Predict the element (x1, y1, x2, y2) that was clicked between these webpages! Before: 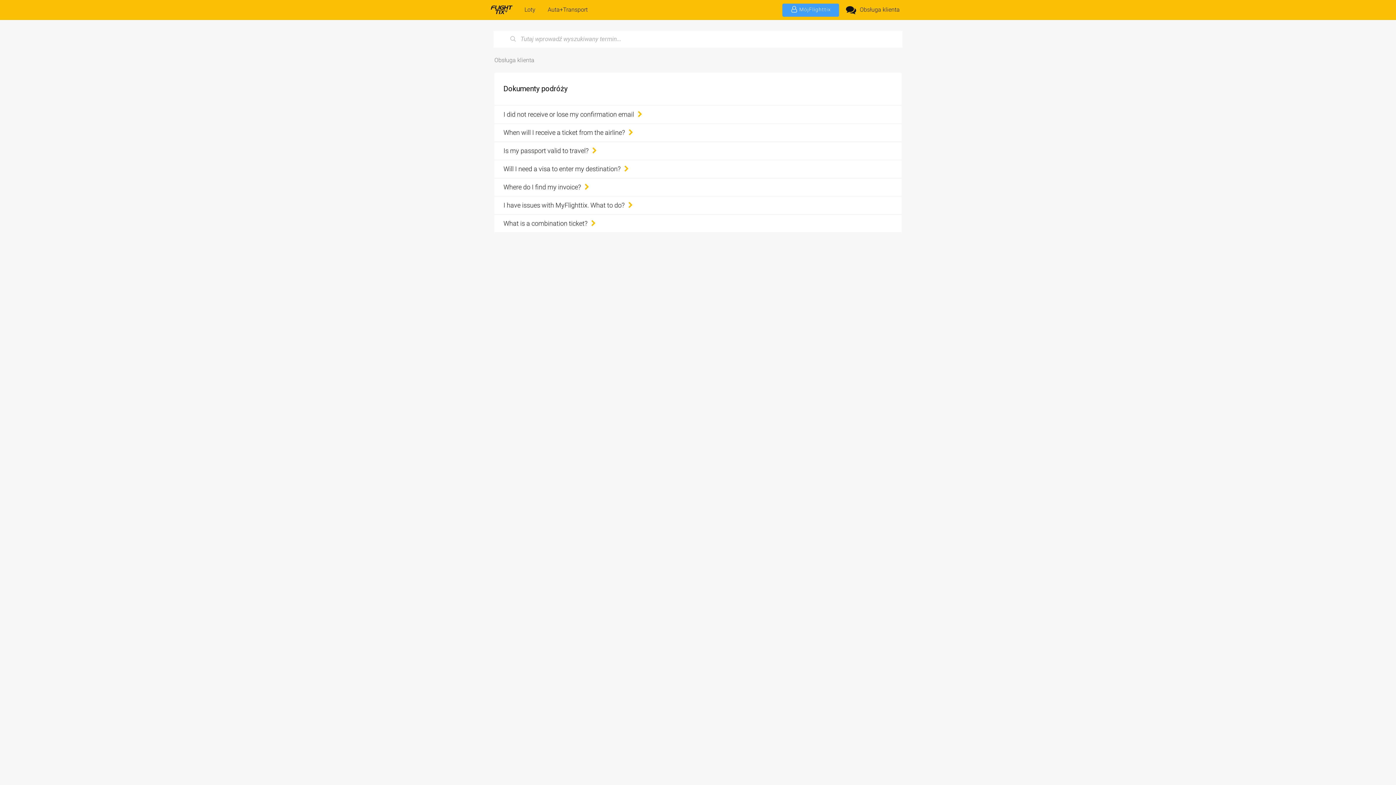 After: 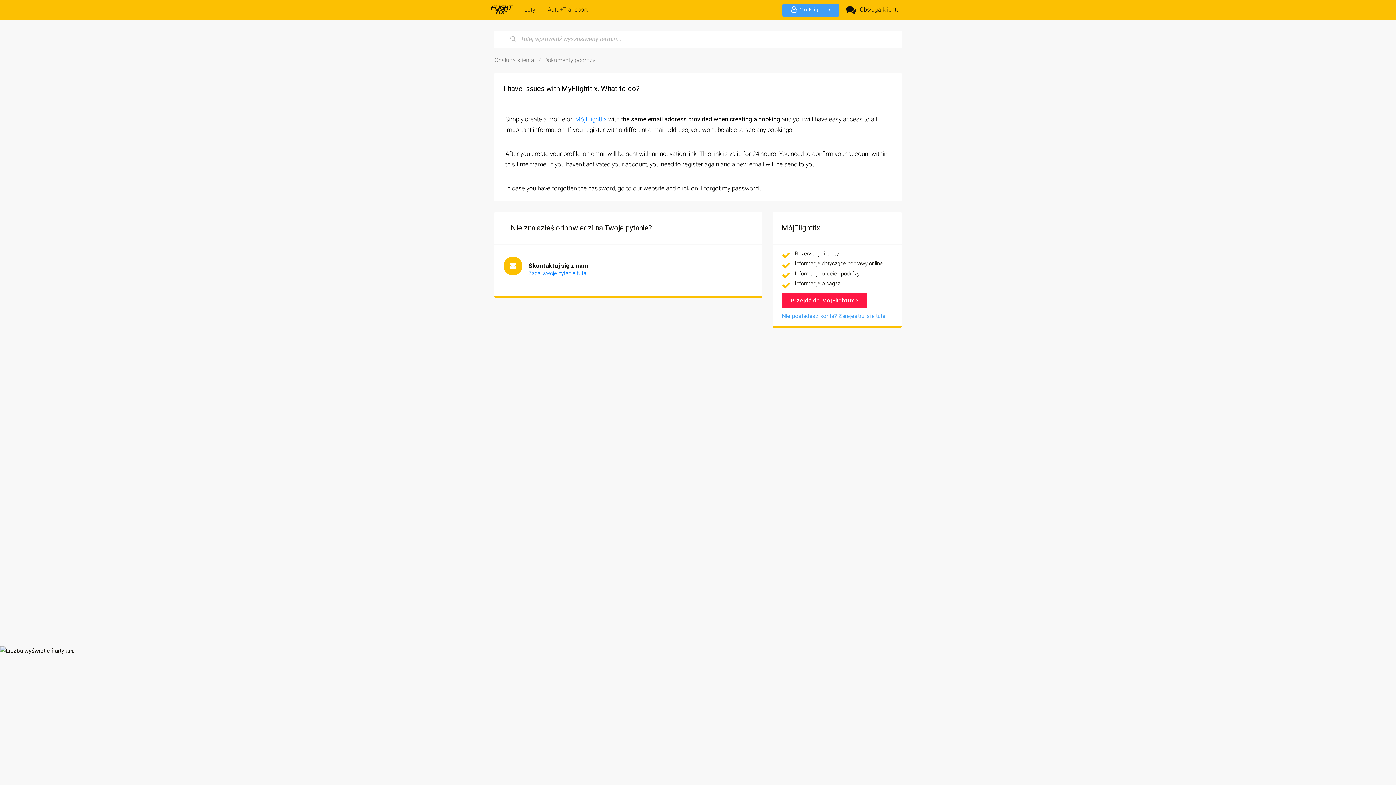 Action: bbox: (494, 196, 901, 214) label: I have issues with MyFlighttix. What to do?